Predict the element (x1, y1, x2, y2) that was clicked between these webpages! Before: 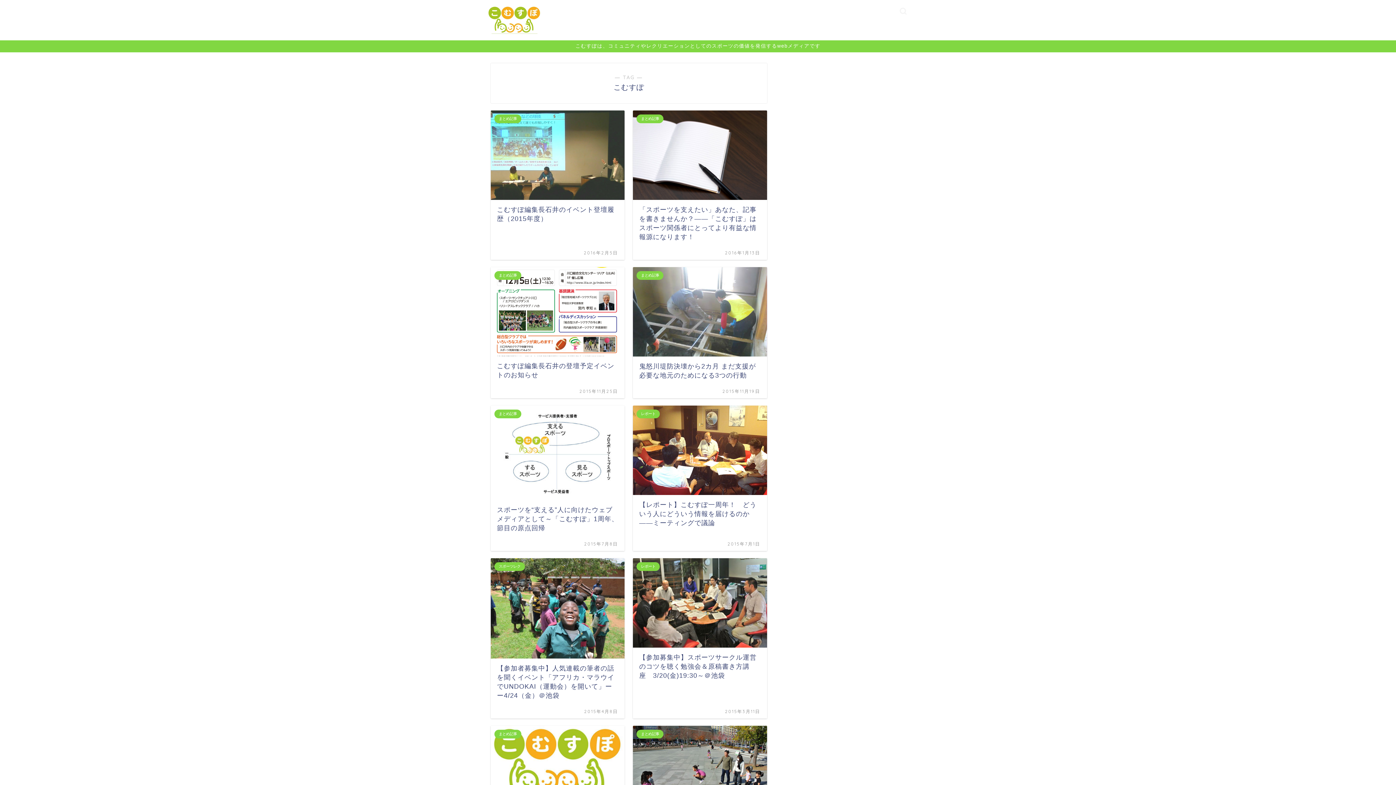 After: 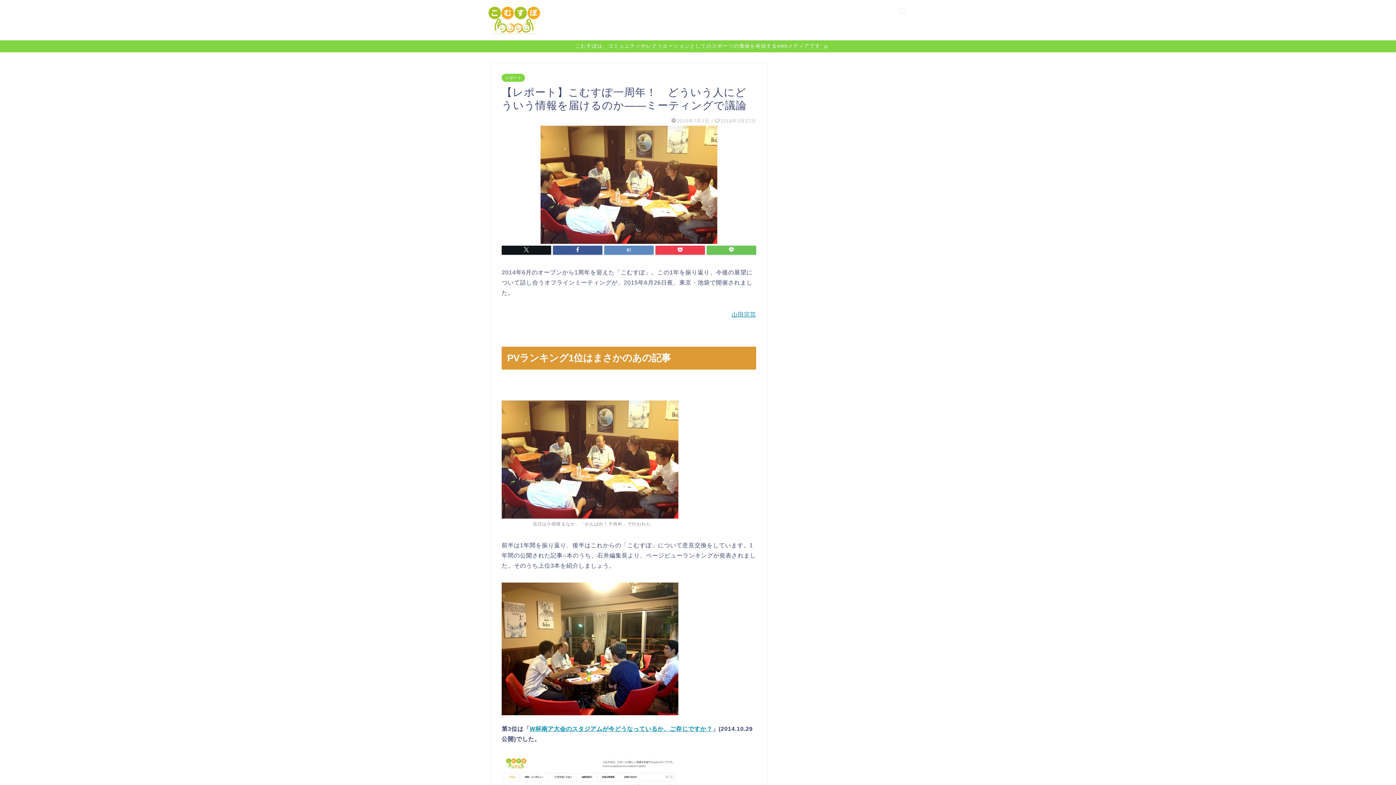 Action: bbox: (633, 405, 767, 551) label: レポート
【レポート】こむすぽ一周年！　どういう人にどういう情報を届けるのか――ミーティングで議論
2015年7月1日